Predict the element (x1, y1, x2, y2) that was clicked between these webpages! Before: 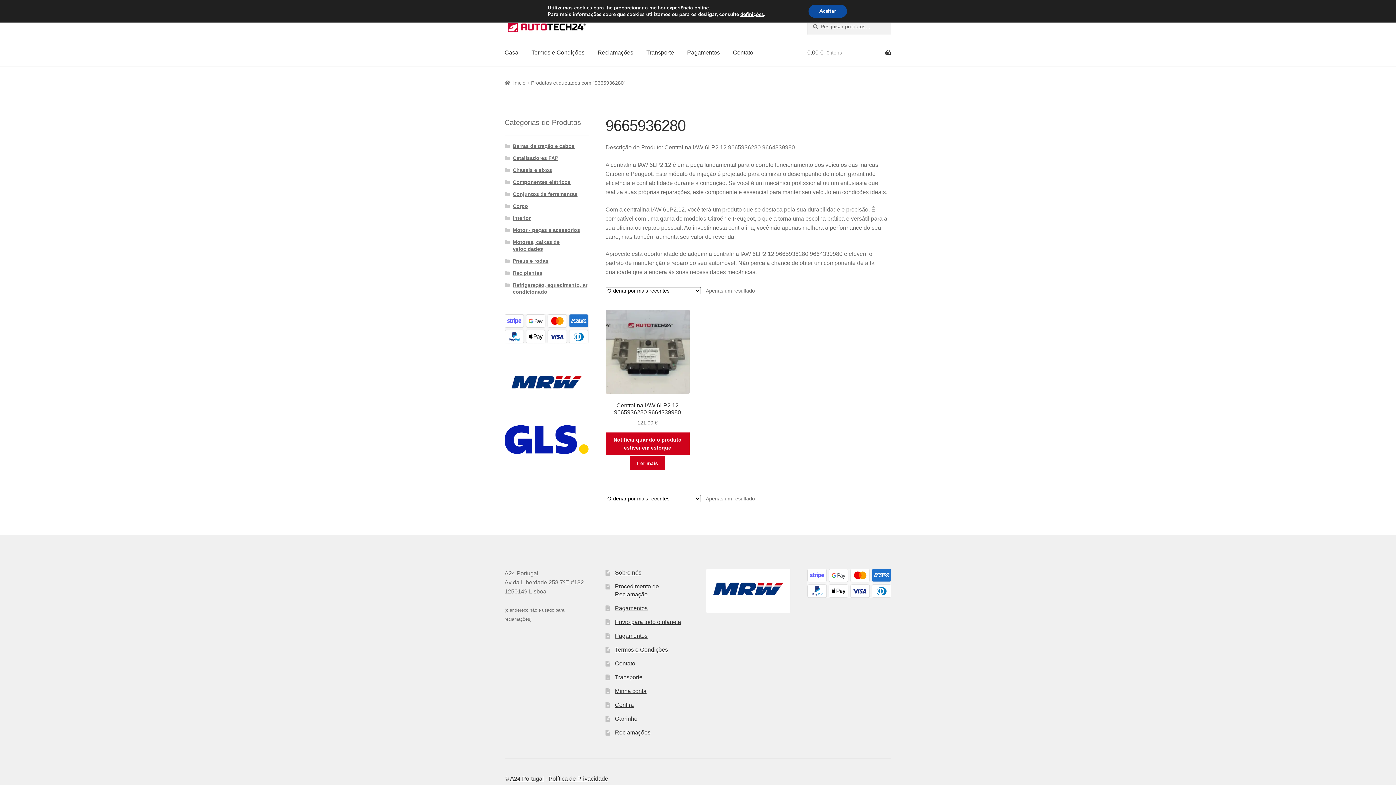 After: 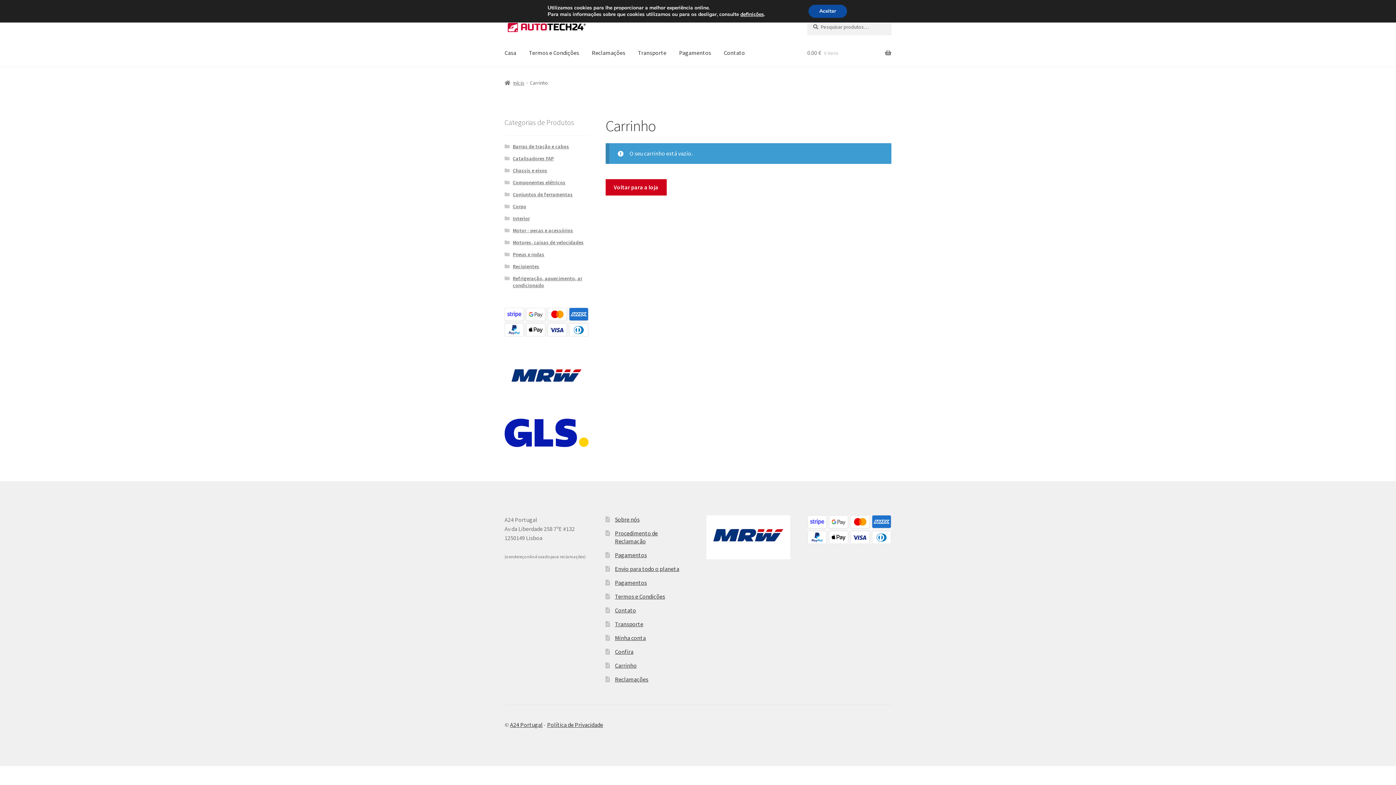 Action: bbox: (615, 702, 633, 708) label: Confira